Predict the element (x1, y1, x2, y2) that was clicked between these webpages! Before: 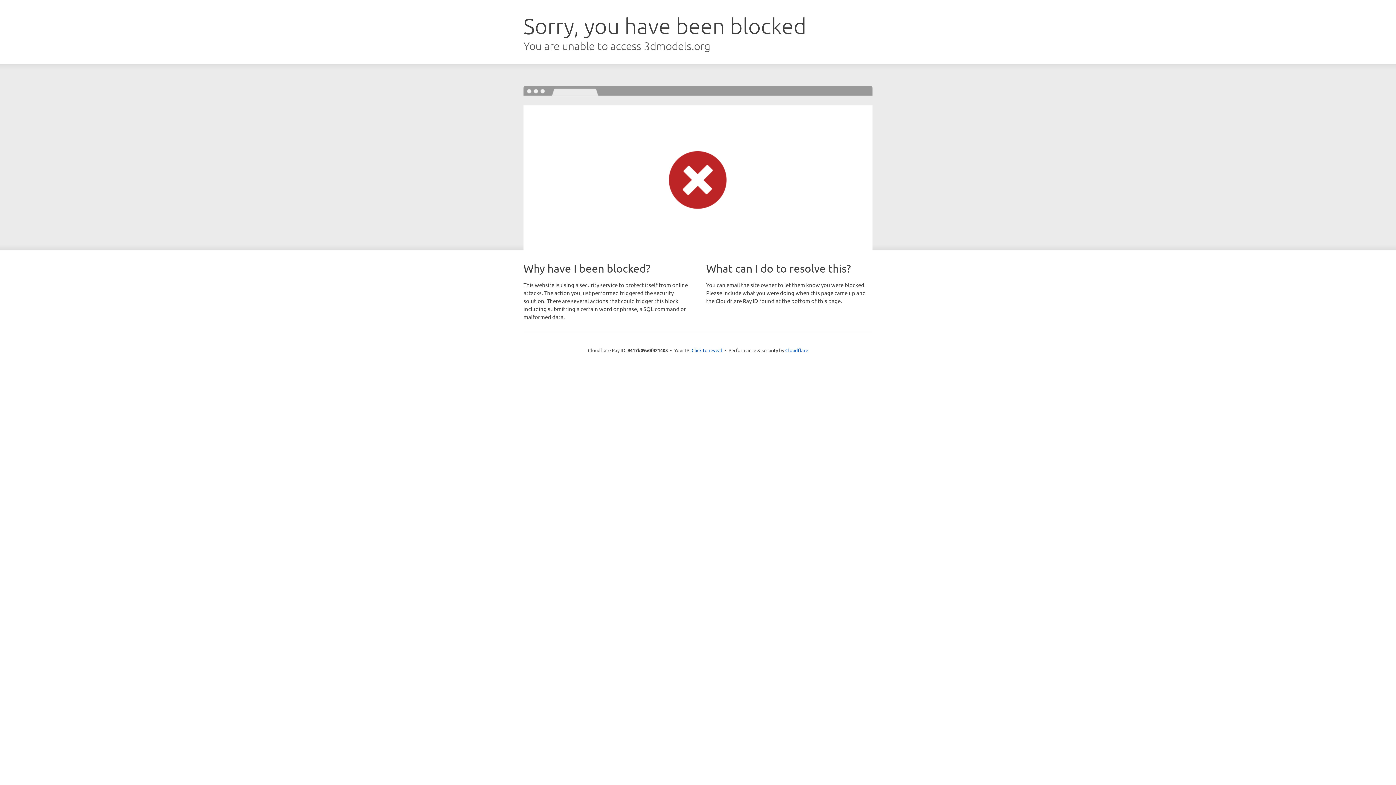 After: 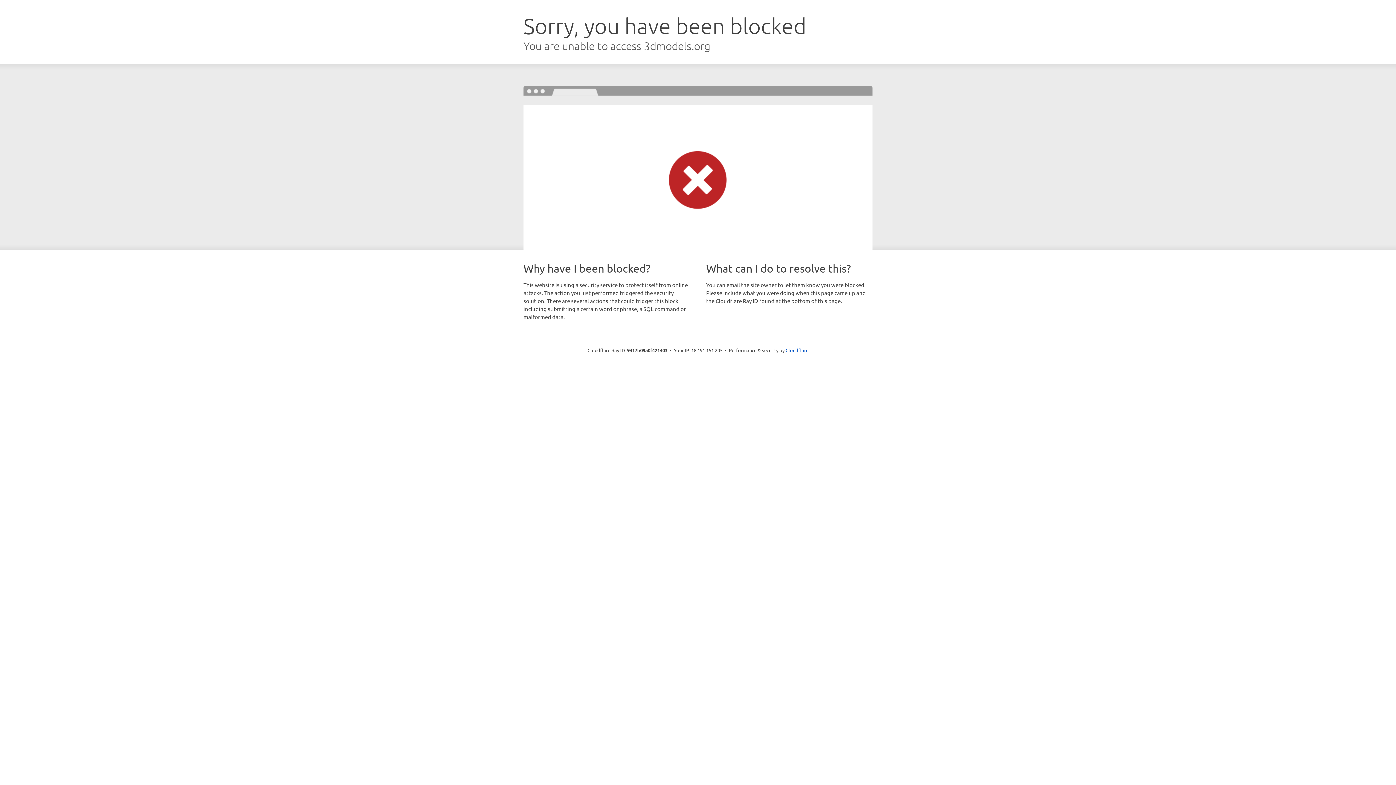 Action: label: Click to reveal bbox: (691, 346, 722, 353)